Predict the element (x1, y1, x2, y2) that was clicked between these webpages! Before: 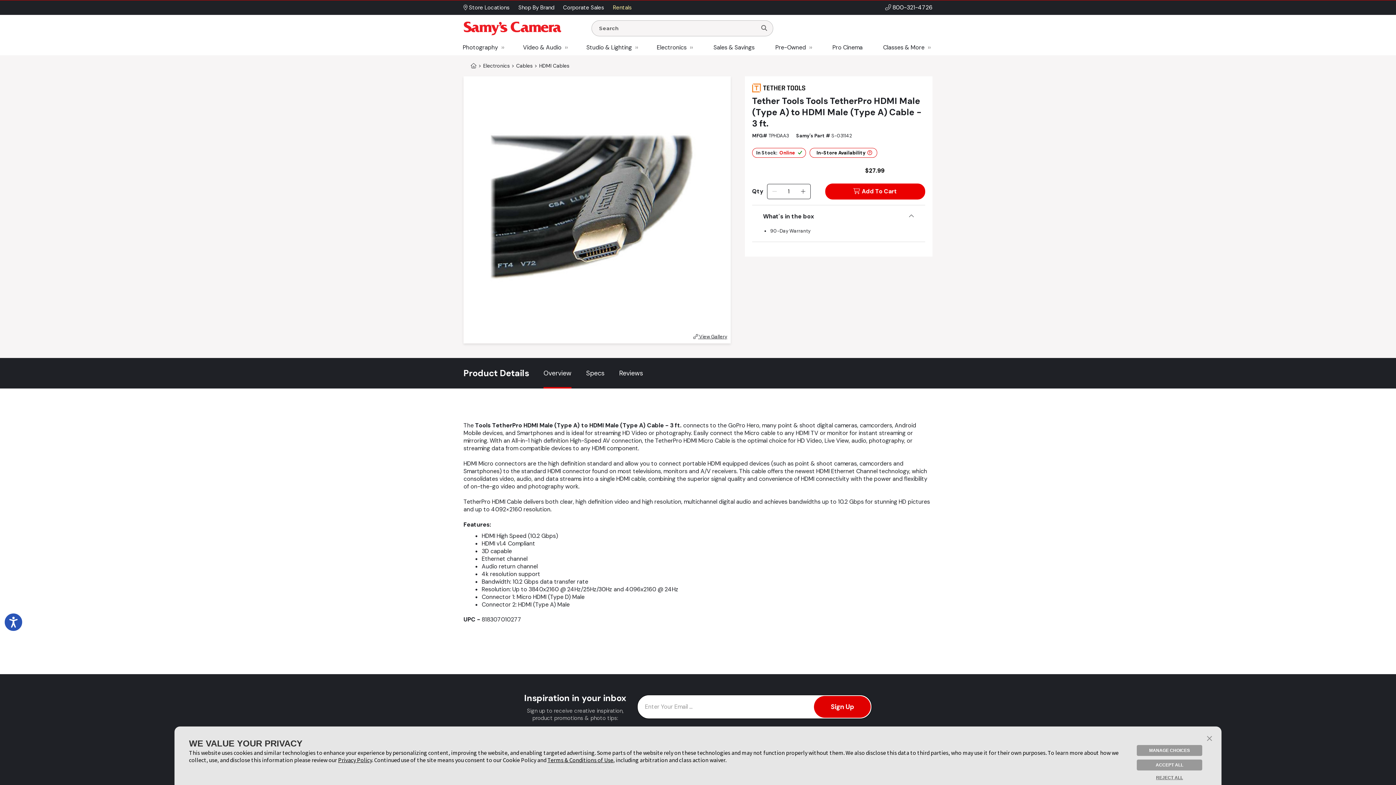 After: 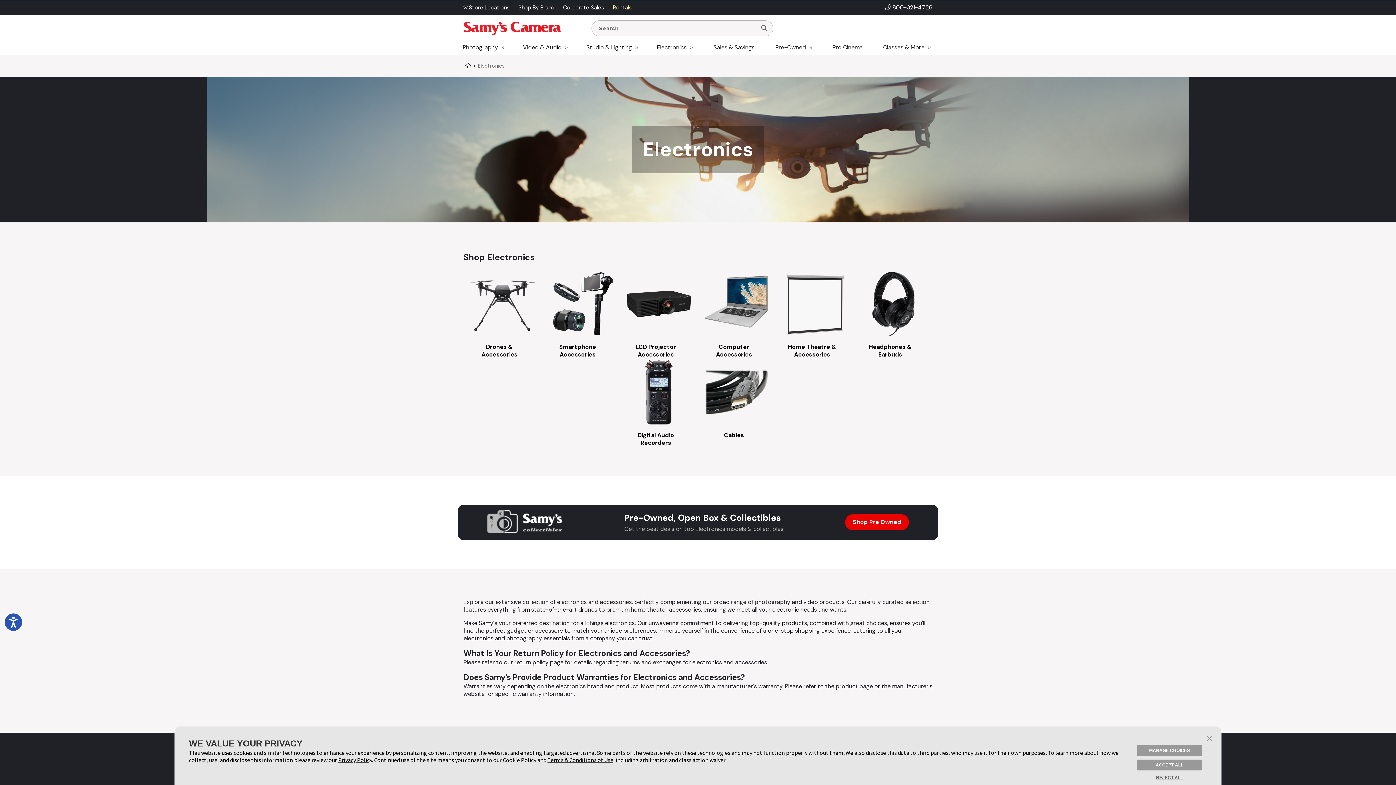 Action: label: Electronics bbox: (483, 62, 509, 68)